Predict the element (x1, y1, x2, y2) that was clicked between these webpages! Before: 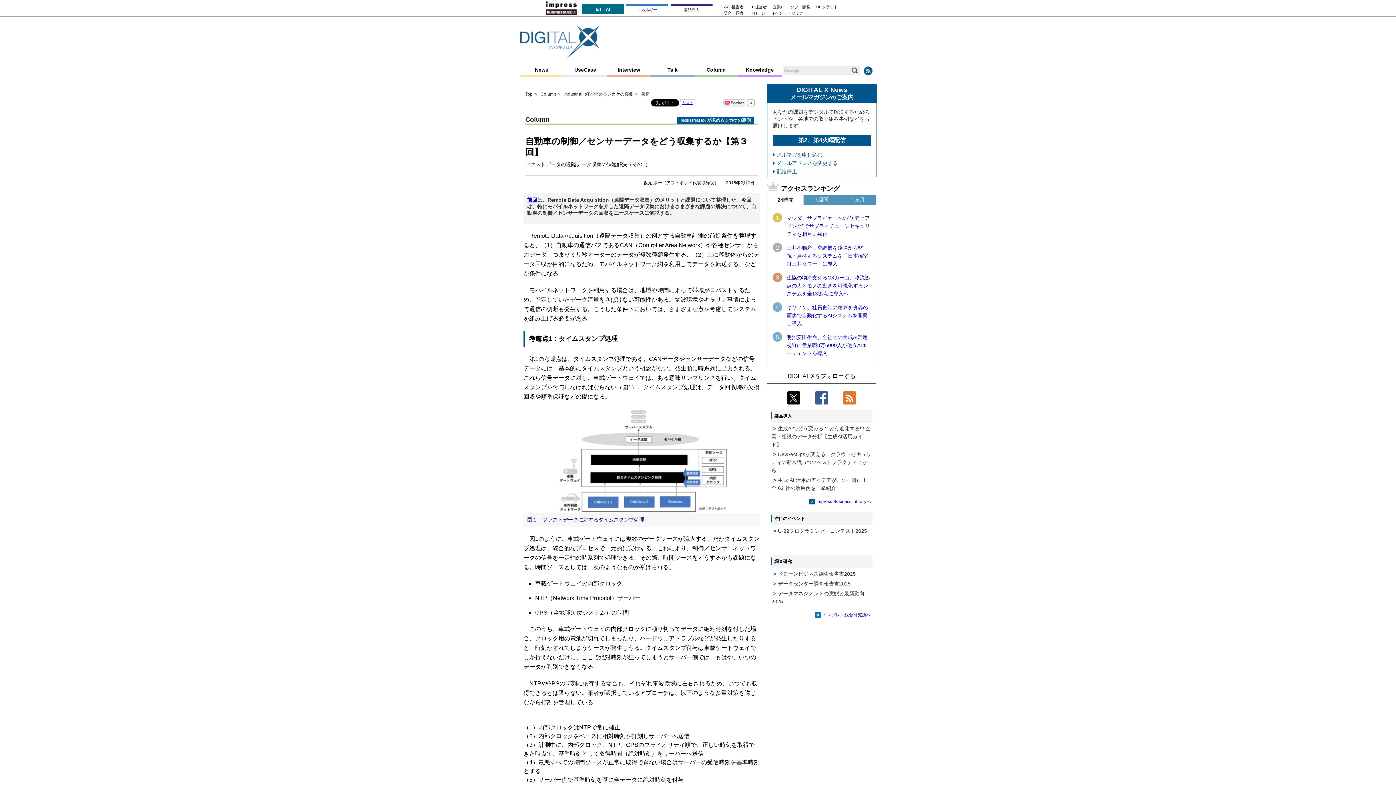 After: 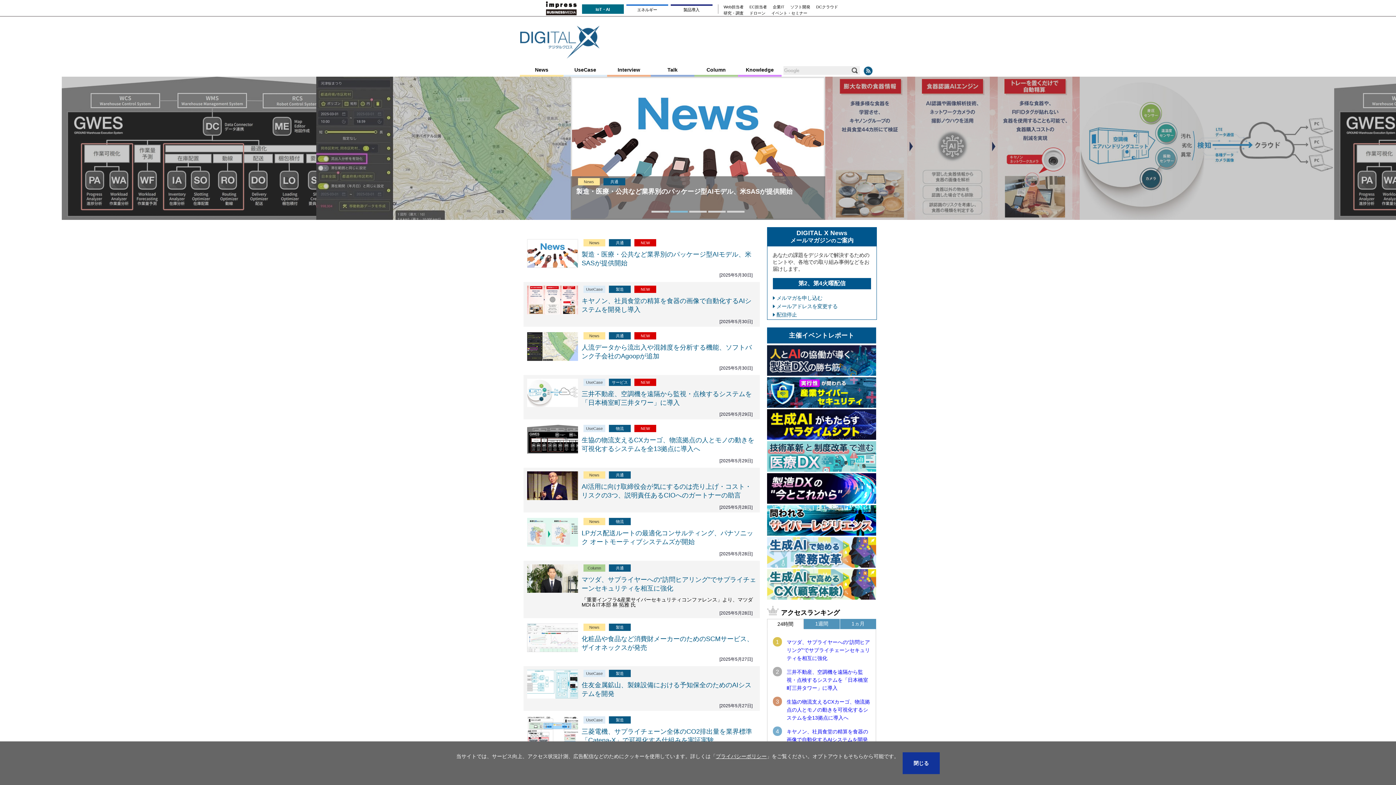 Action: label: Top bbox: (523, 91, 534, 97)